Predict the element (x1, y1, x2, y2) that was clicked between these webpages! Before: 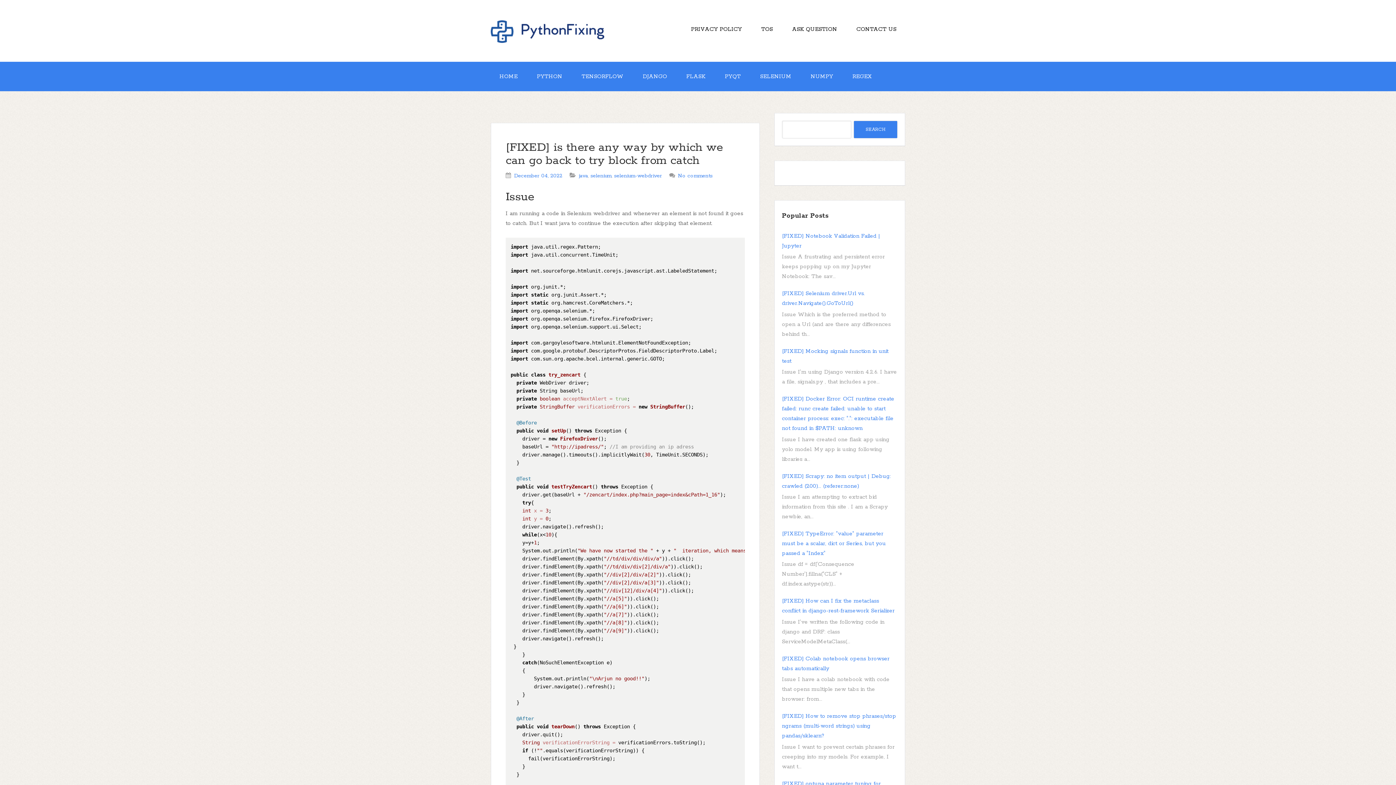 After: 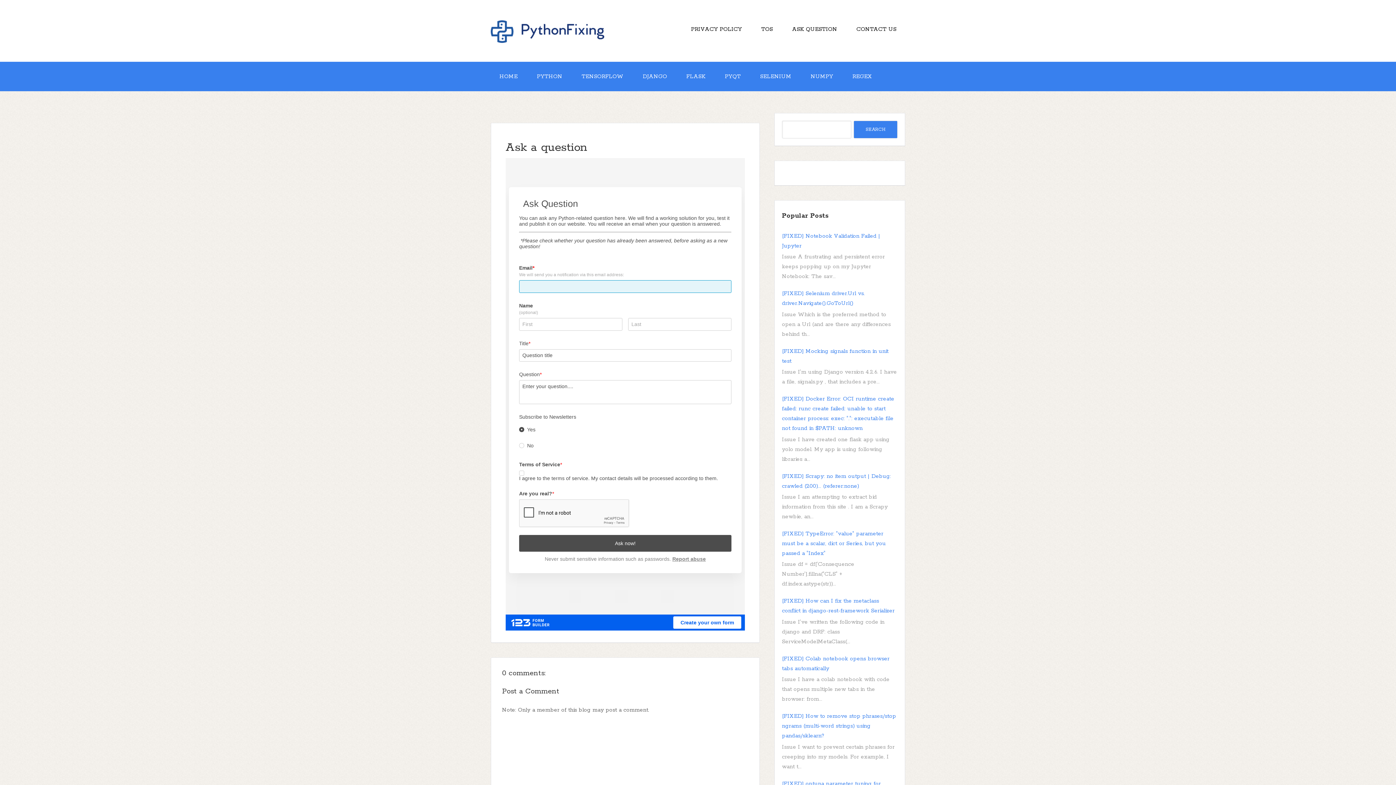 Action: bbox: (783, 14, 846, 44) label: ASK QUESTION